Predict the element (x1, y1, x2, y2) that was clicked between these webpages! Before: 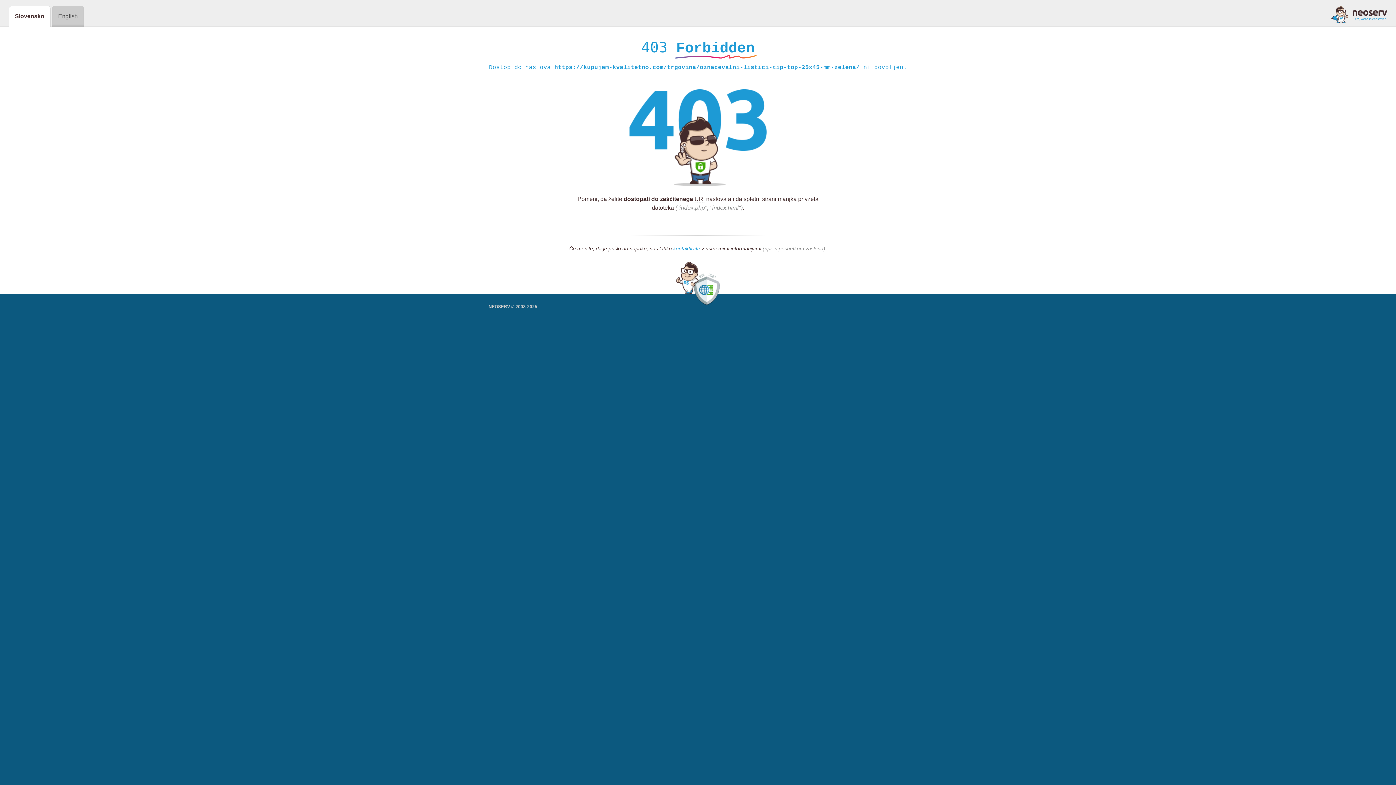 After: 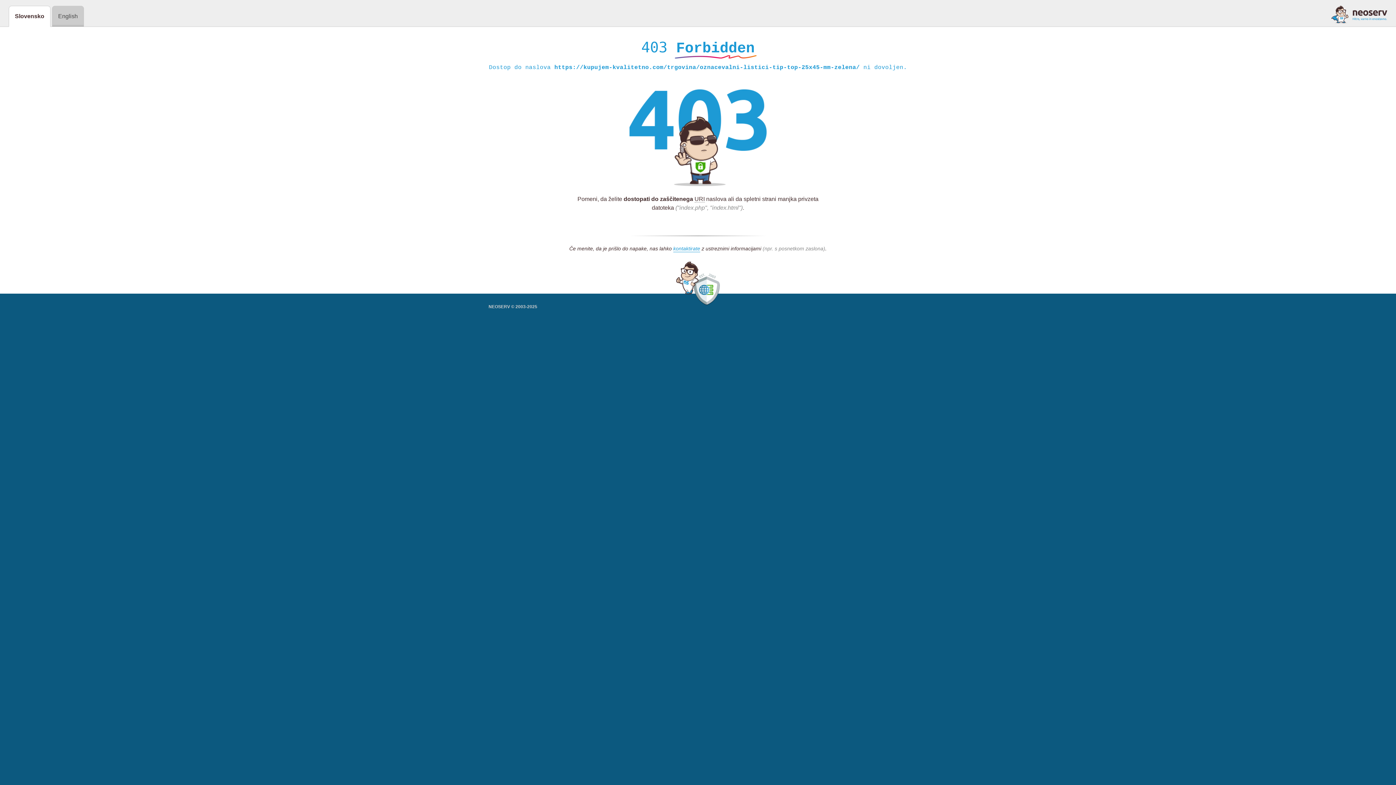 Action: bbox: (1331, 5, 1387, 23)